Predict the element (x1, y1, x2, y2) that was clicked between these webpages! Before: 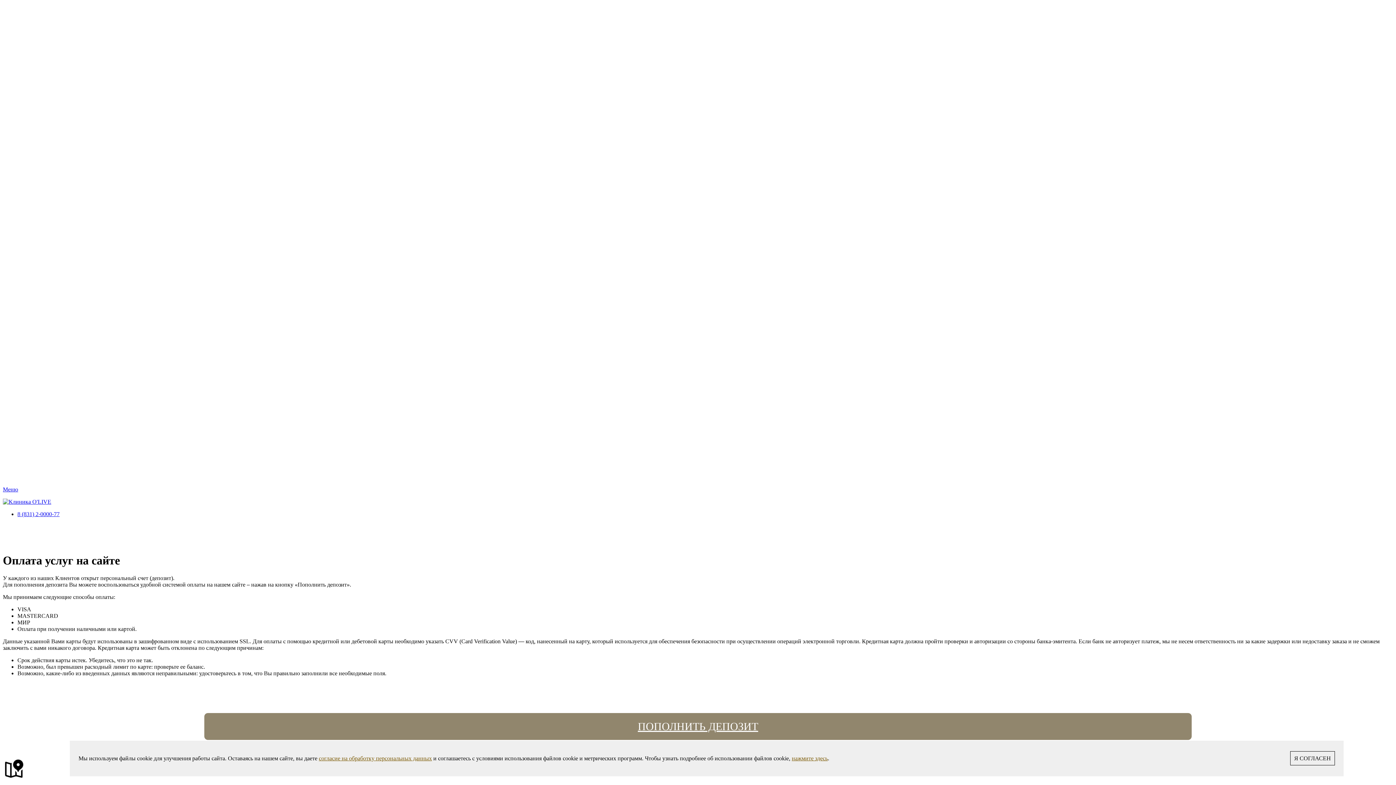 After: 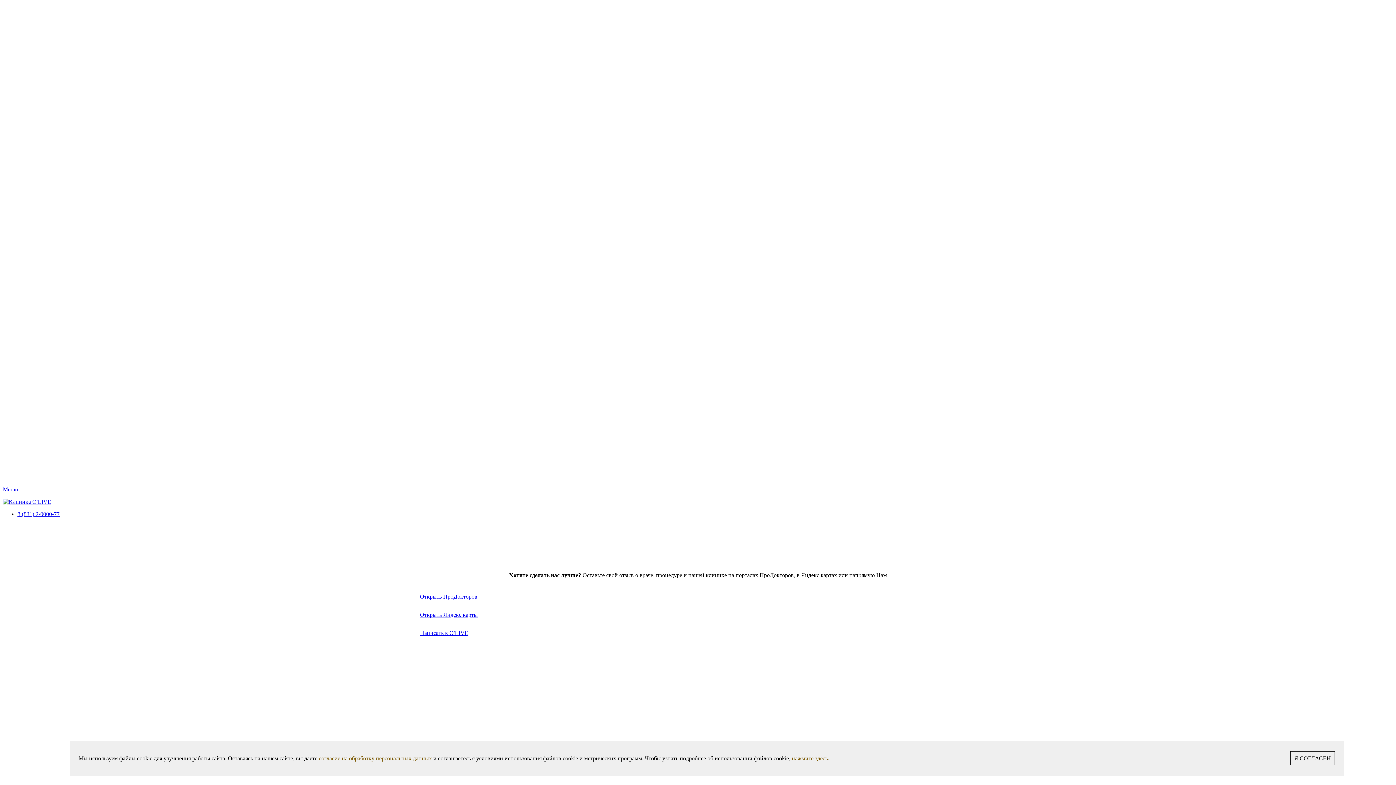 Action: bbox: (17, 32, 56, 38) label: Оставить отзыв